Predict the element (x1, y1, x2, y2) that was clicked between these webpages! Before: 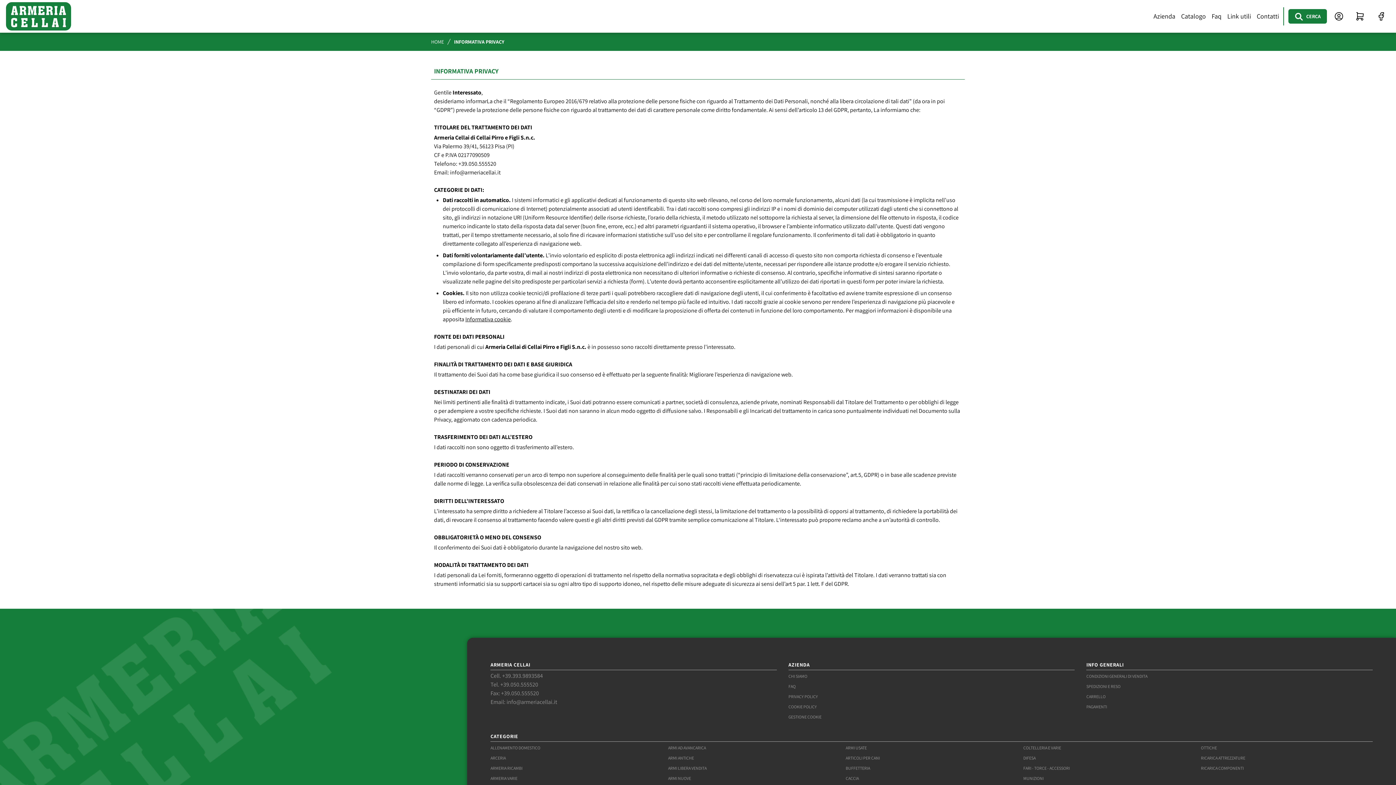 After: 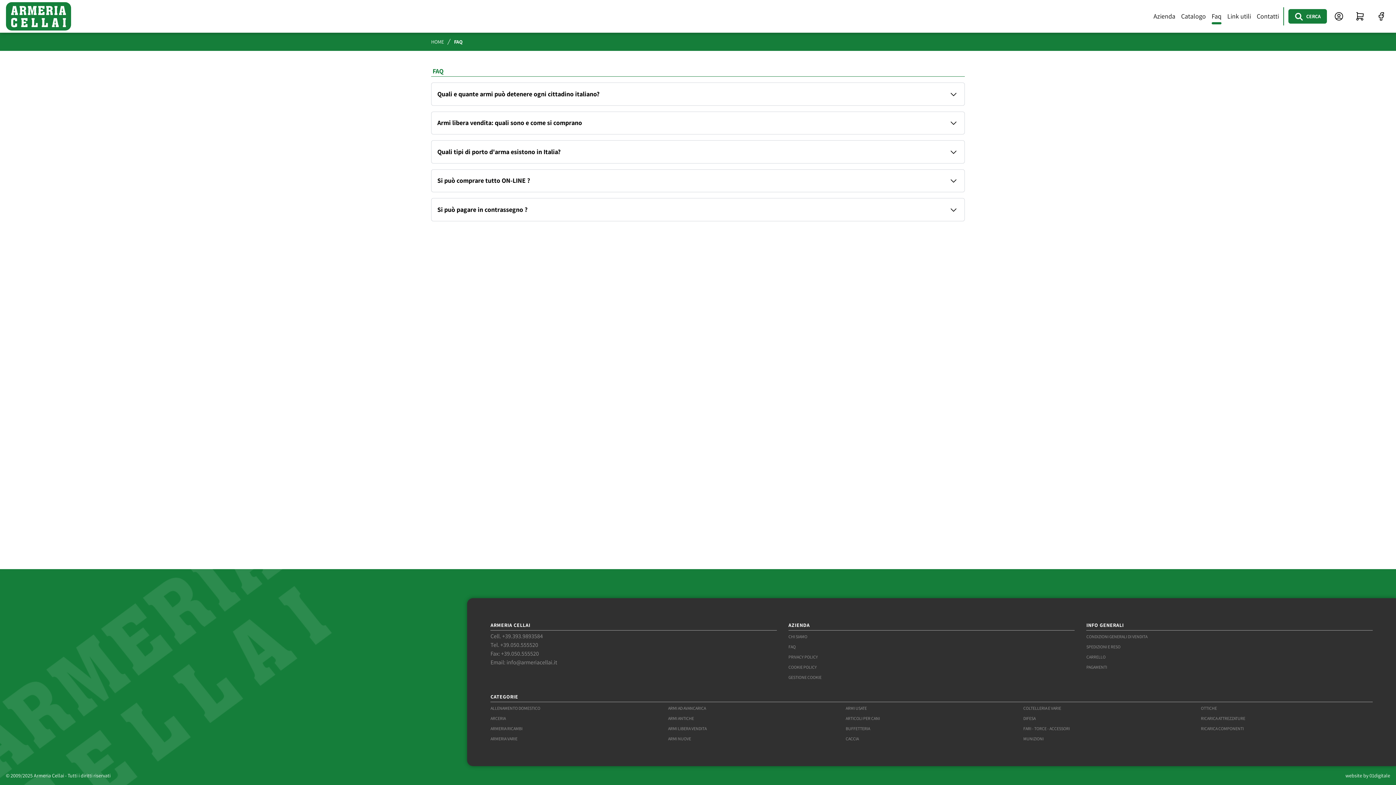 Action: label: Faq bbox: (1212, 12, 1221, 20)